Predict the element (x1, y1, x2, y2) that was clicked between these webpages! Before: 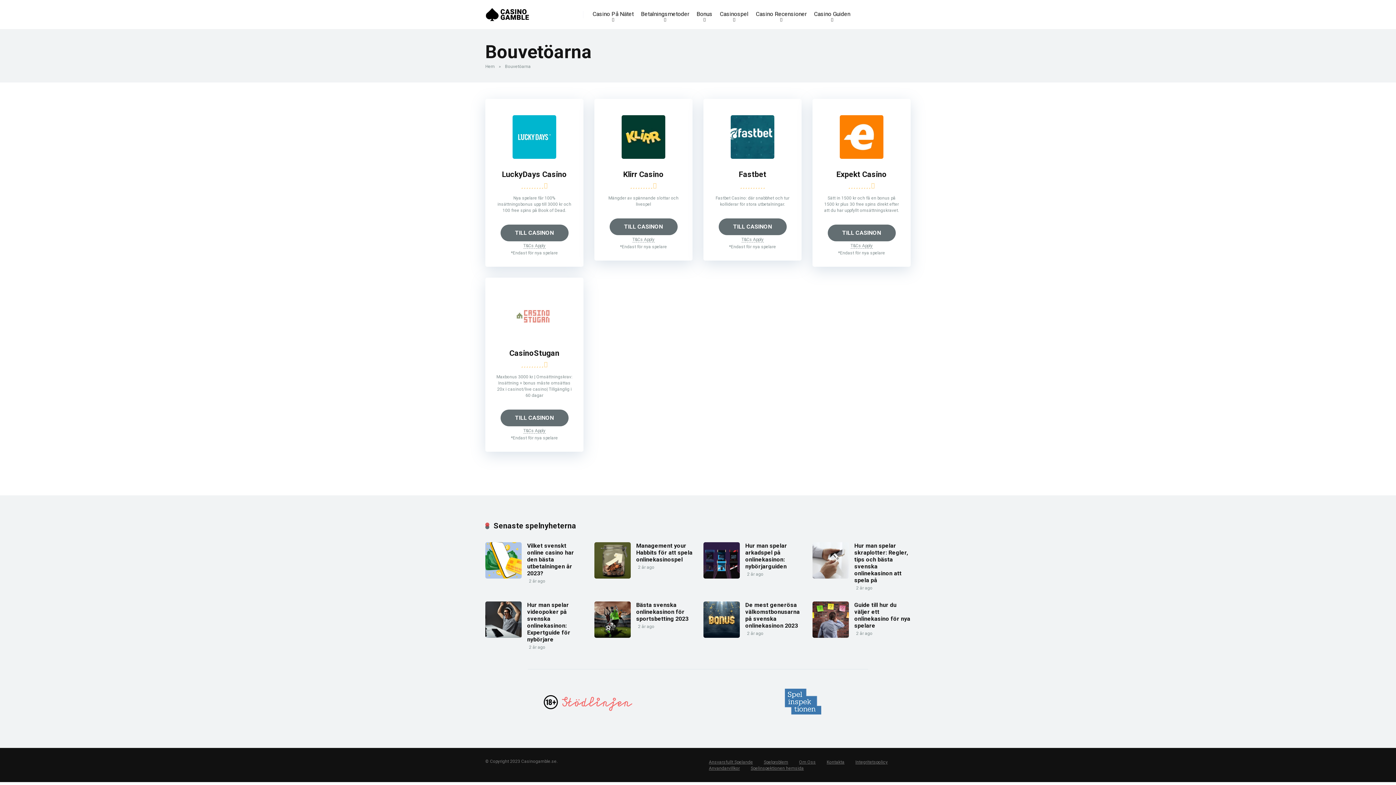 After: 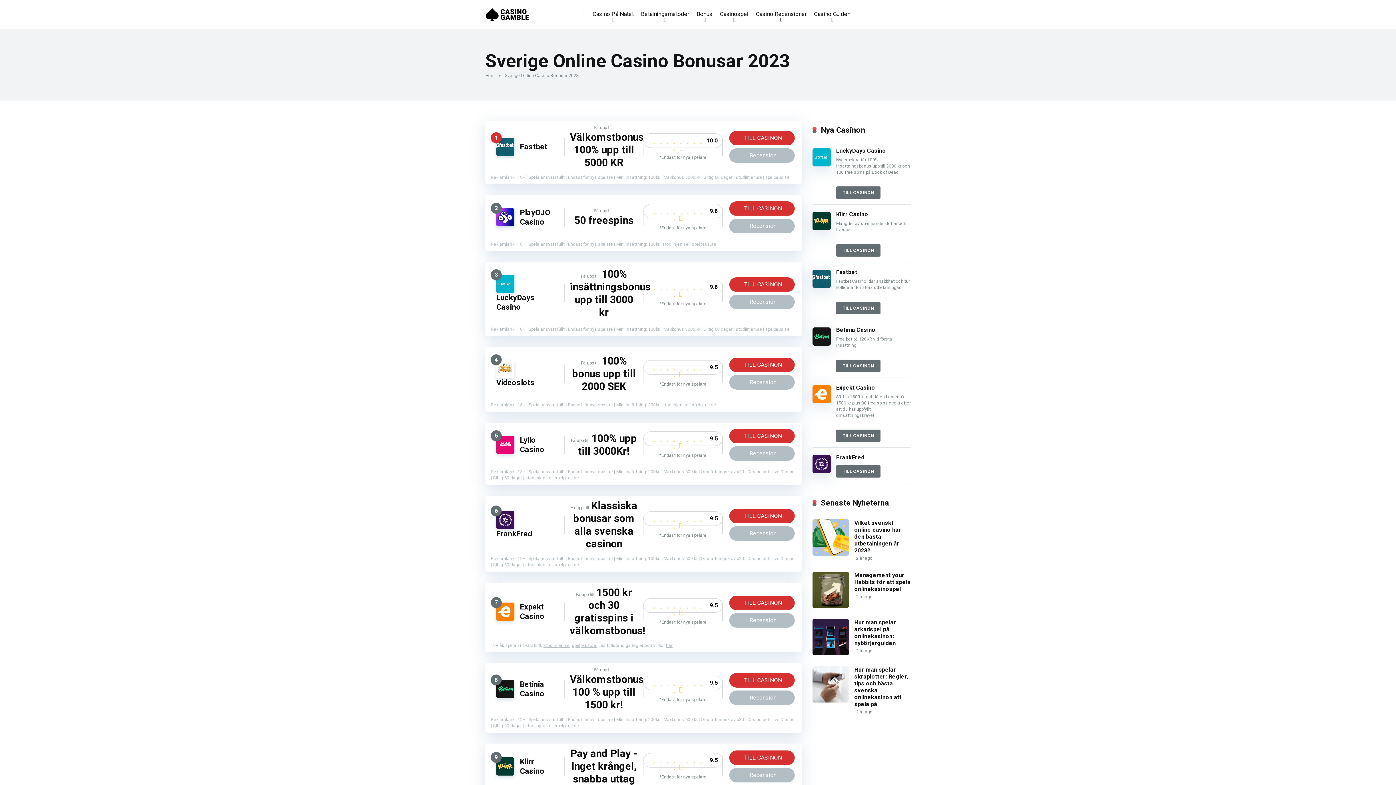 Action: label: Bonus bbox: (693, 0, 716, 29)